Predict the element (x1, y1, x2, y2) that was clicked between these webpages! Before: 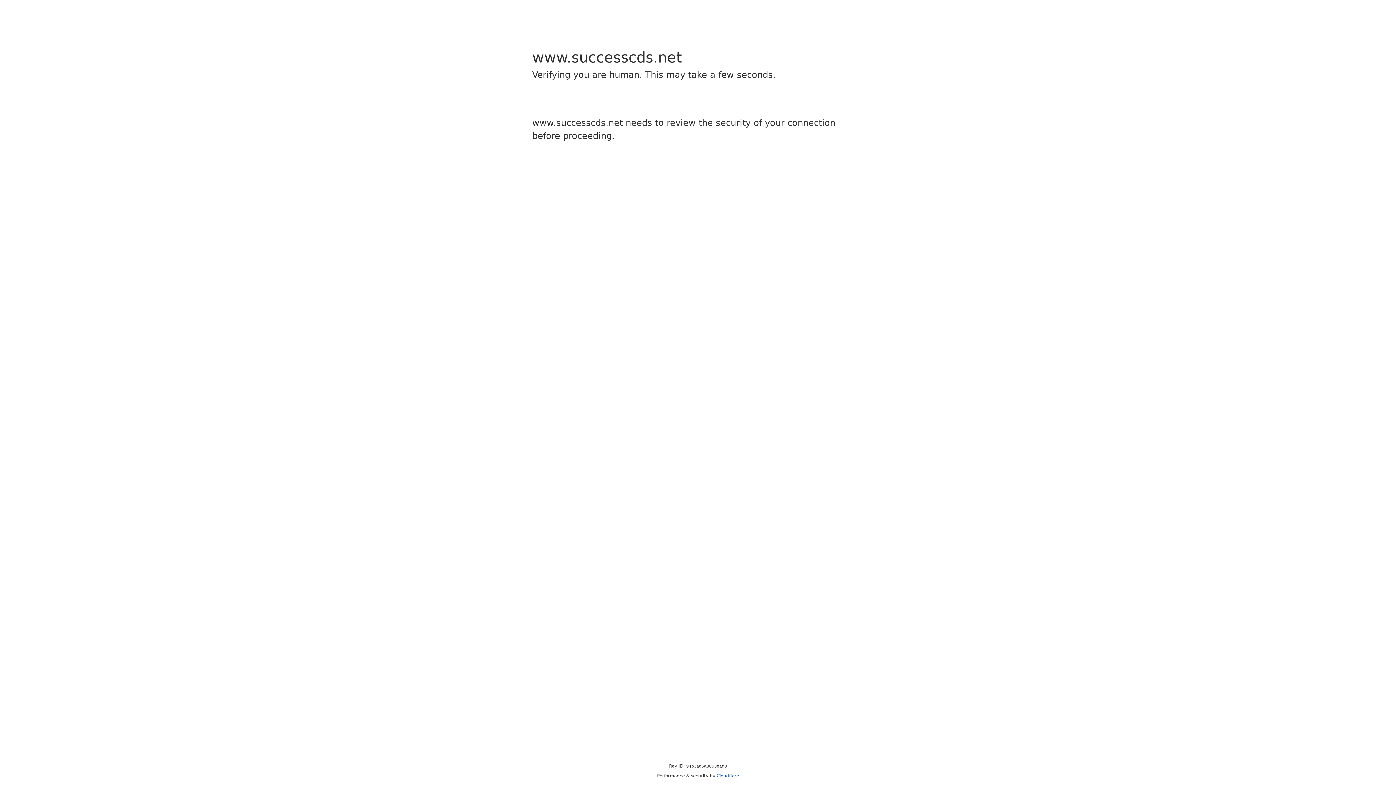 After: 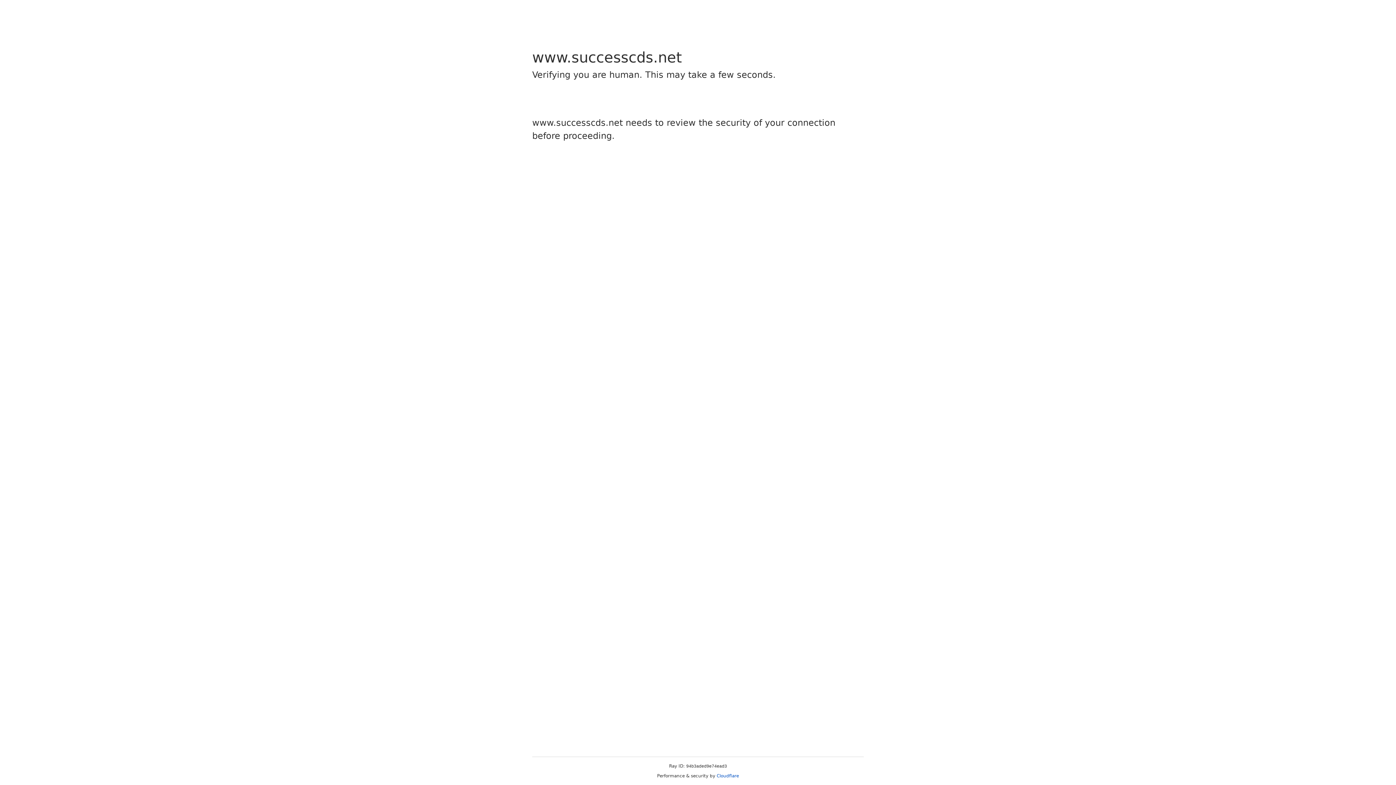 Action: bbox: (716, 773, 739, 778) label: Cloudflare